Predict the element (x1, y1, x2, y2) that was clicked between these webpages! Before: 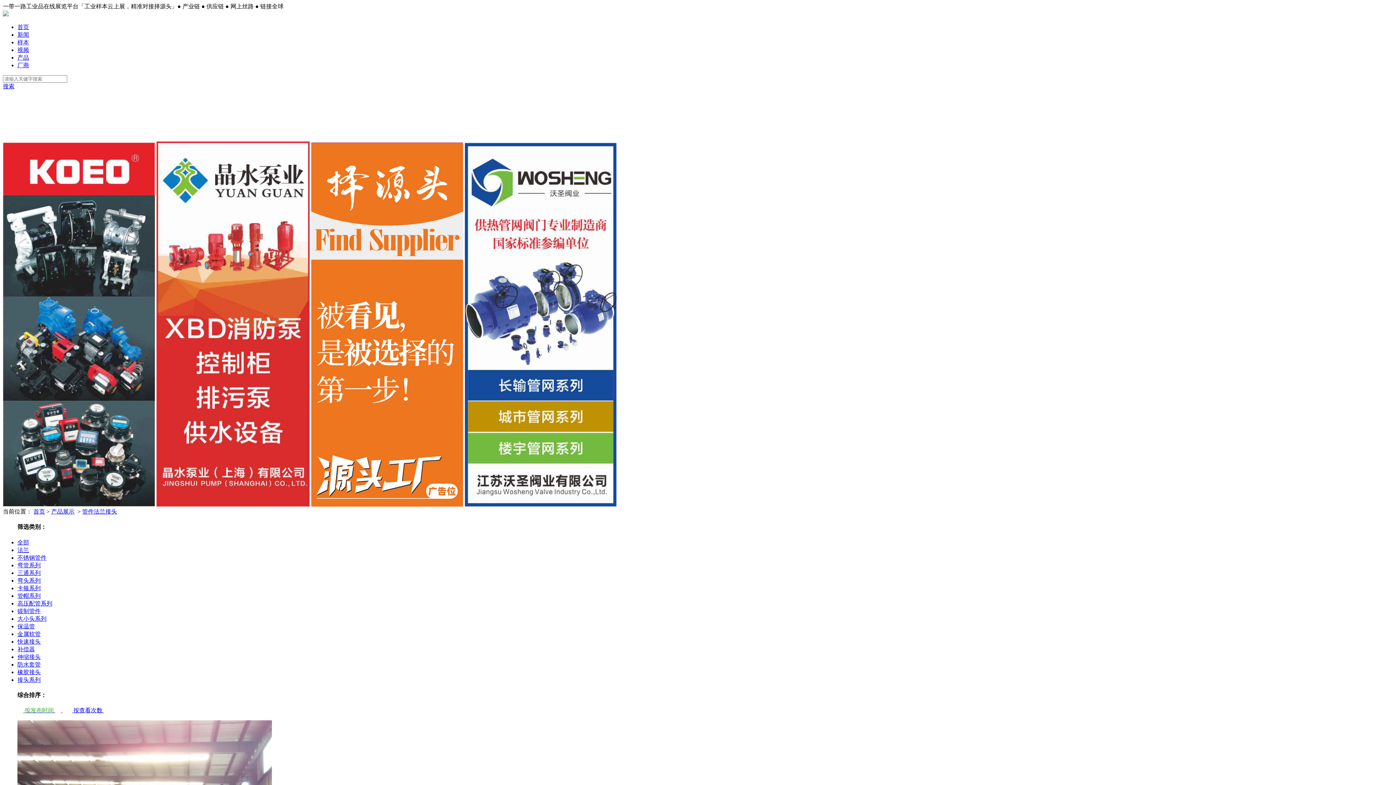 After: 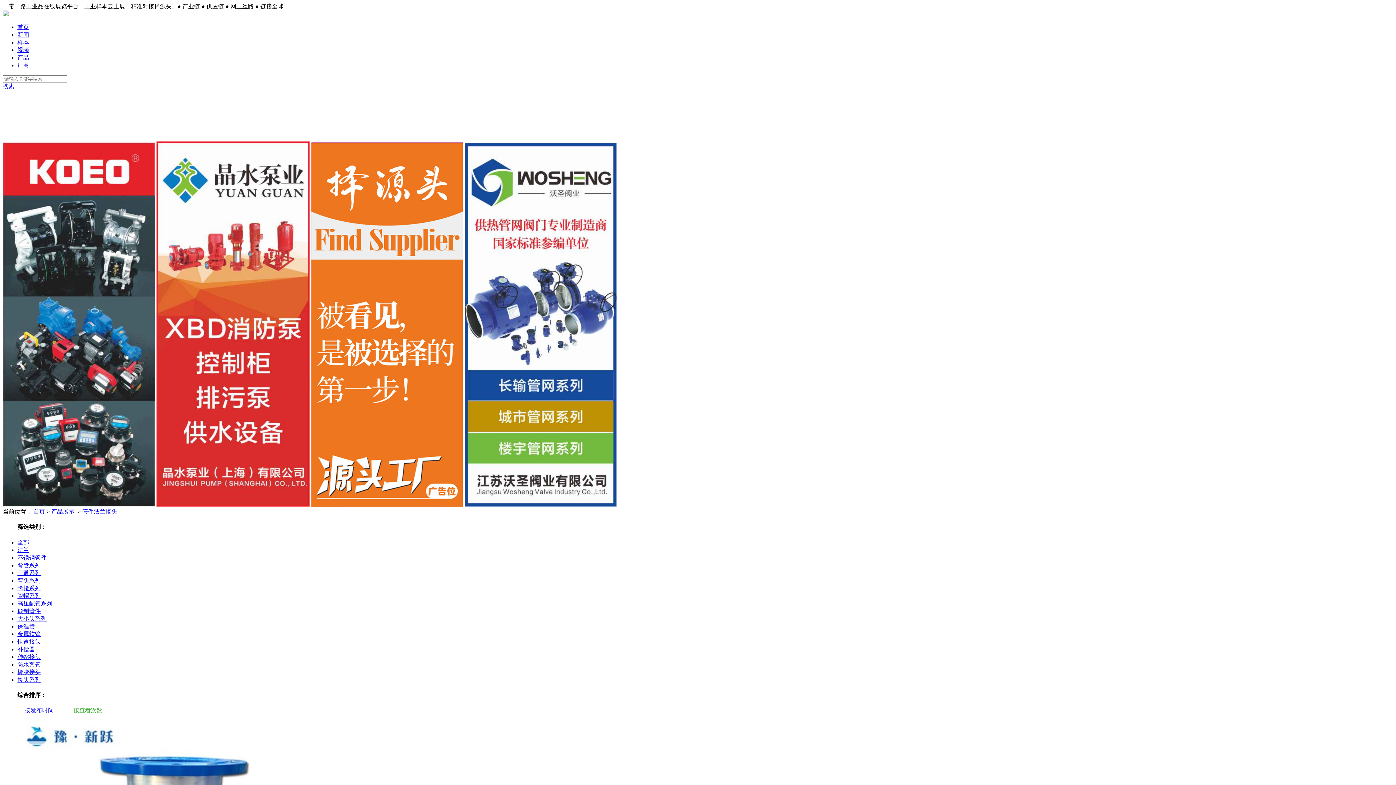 Action: label:  按查看次数  bbox: (66, 707, 113, 713)